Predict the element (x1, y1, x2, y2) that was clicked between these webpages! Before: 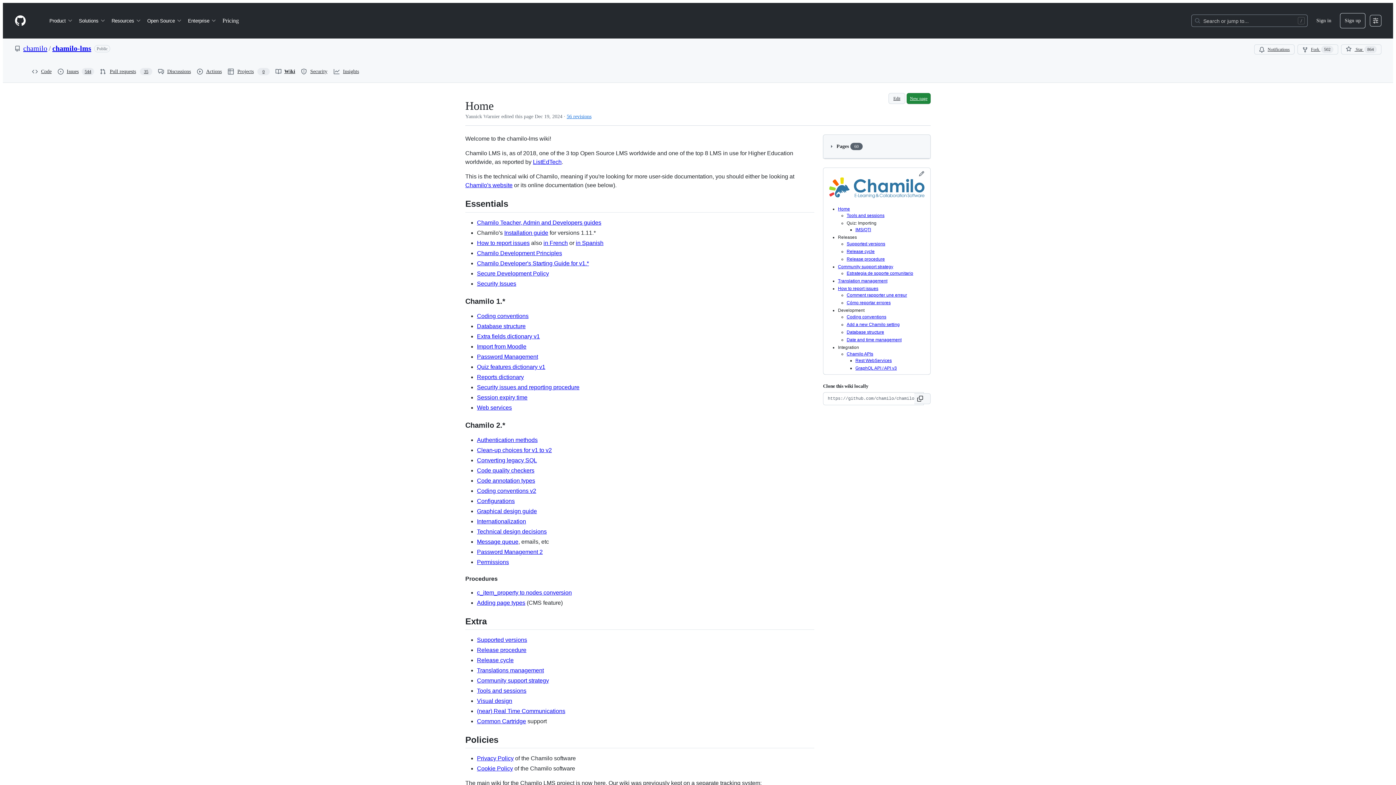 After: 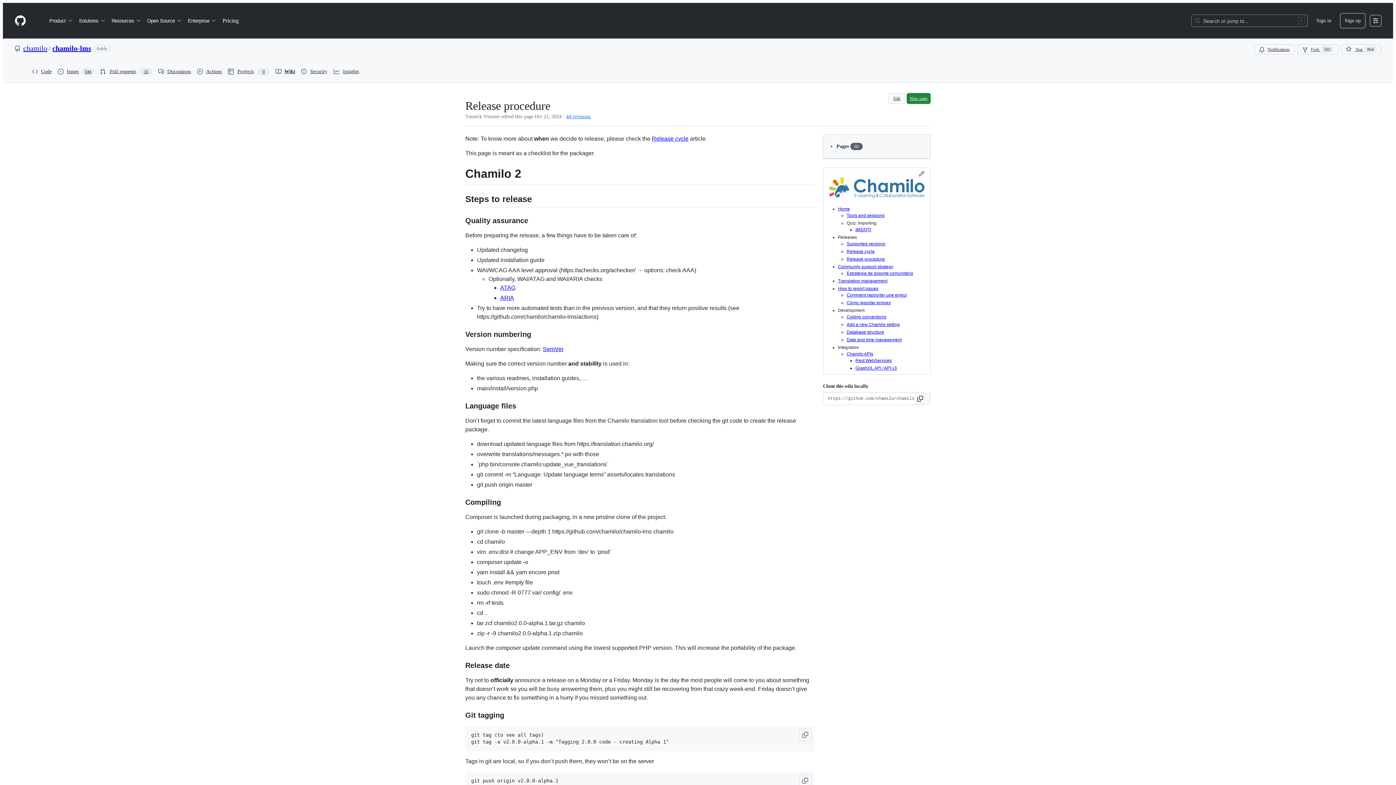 Action: label: Release procedure bbox: (477, 647, 526, 653)